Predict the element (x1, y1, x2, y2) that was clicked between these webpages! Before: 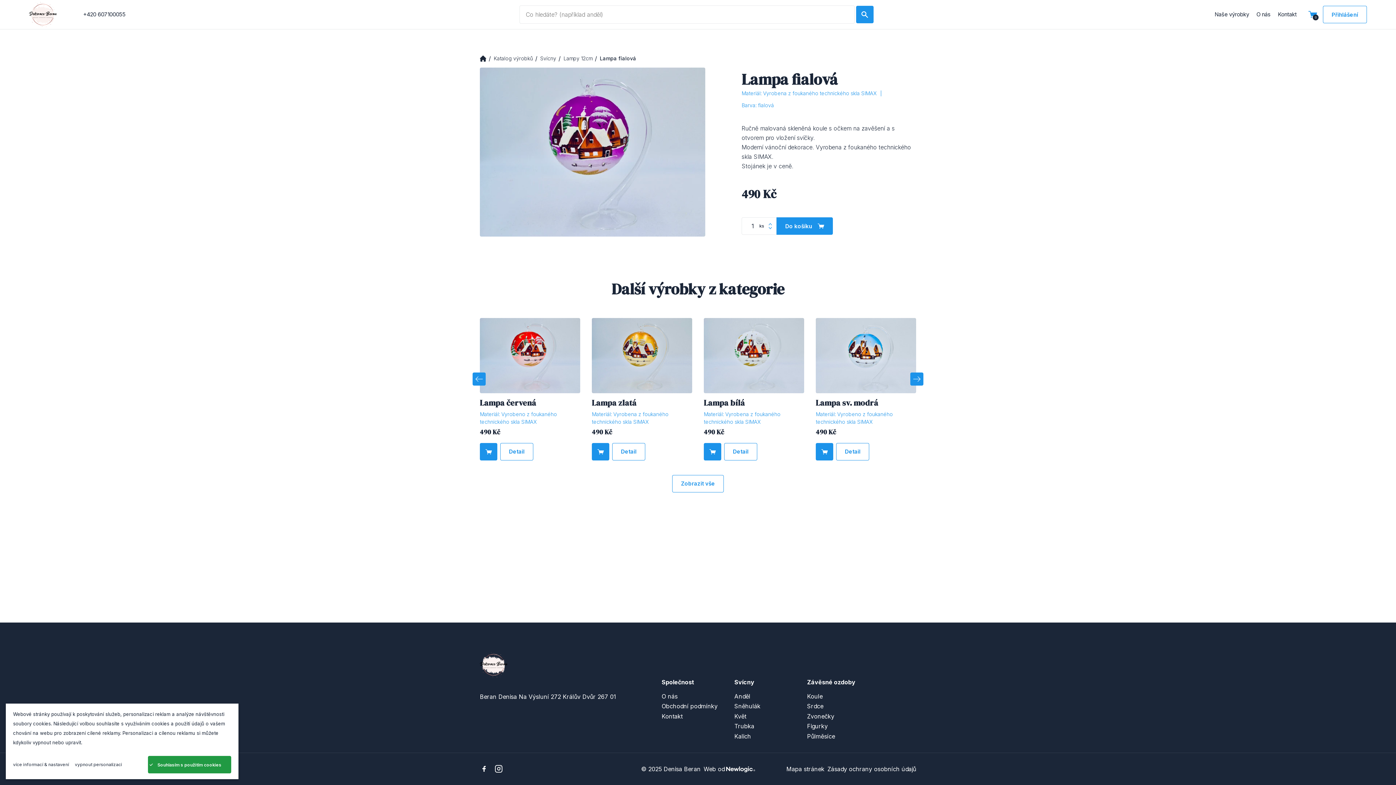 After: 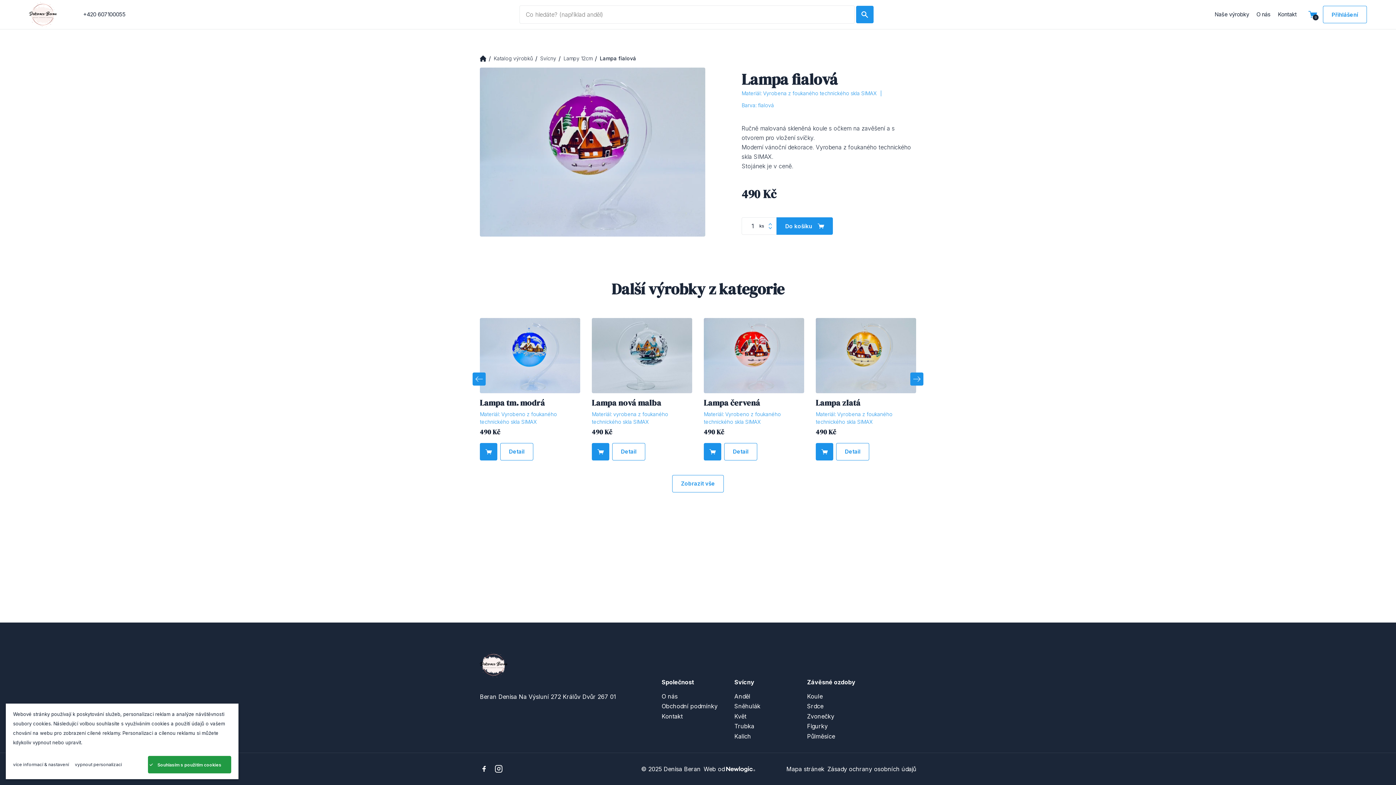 Action: bbox: (472, 372, 485, 385) label: Previous